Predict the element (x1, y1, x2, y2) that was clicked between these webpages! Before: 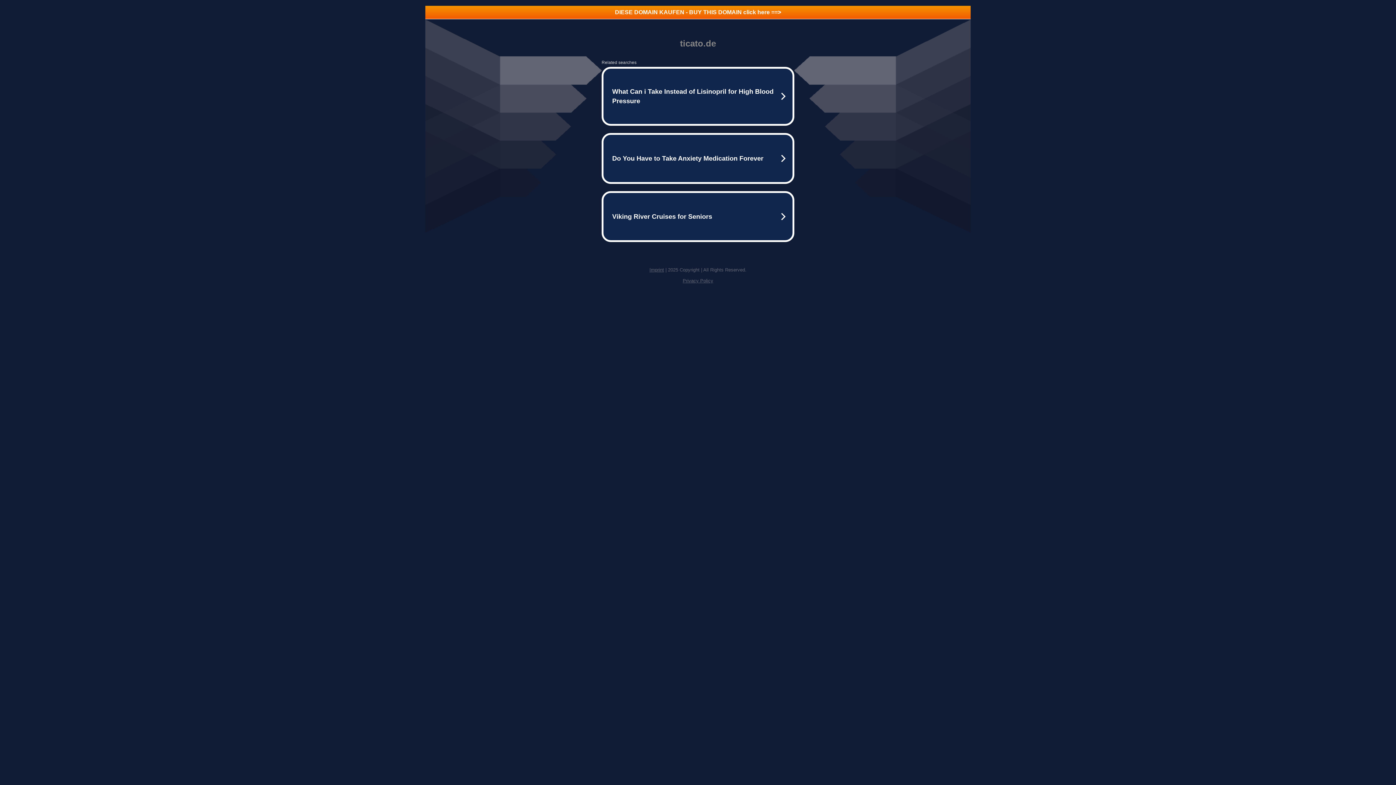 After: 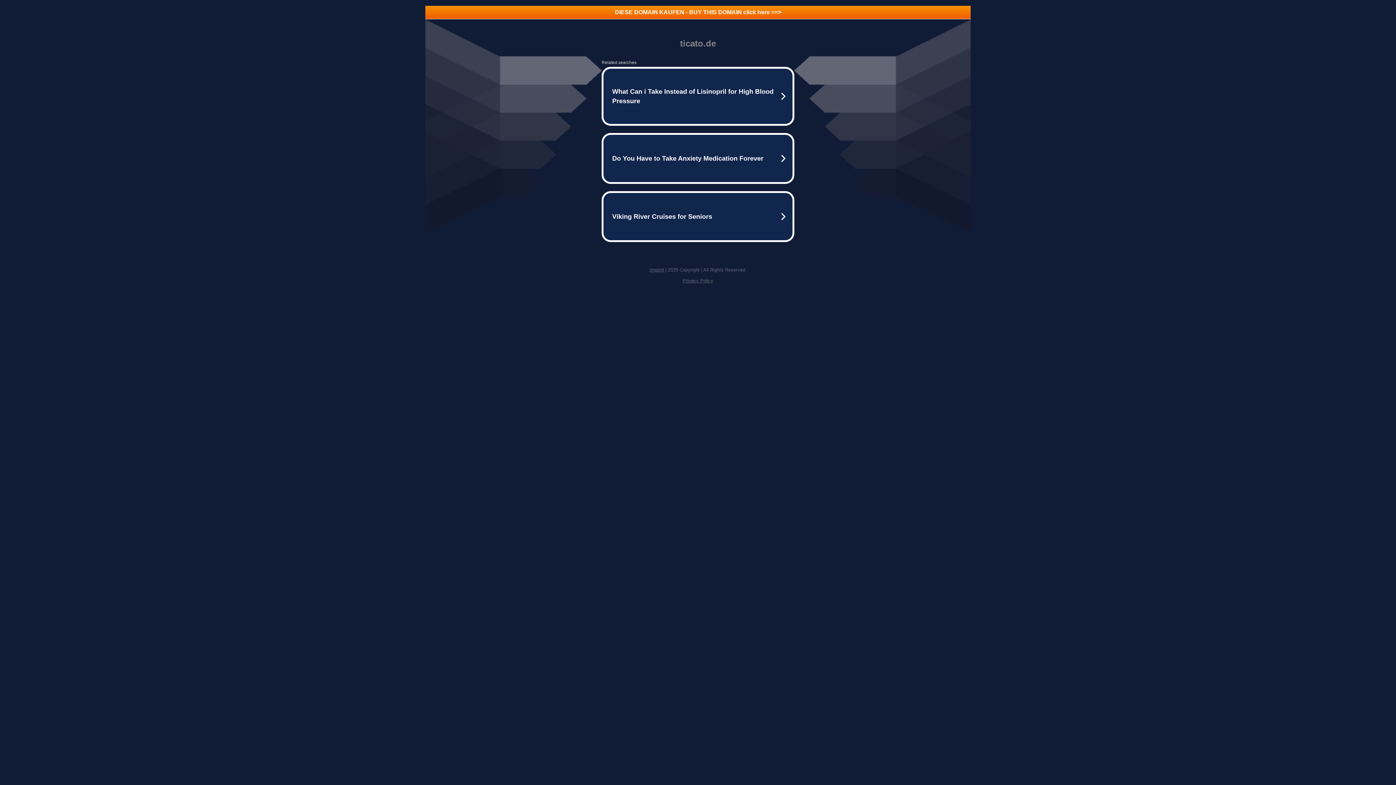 Action: label: Privacy Policy bbox: (682, 278, 713, 283)